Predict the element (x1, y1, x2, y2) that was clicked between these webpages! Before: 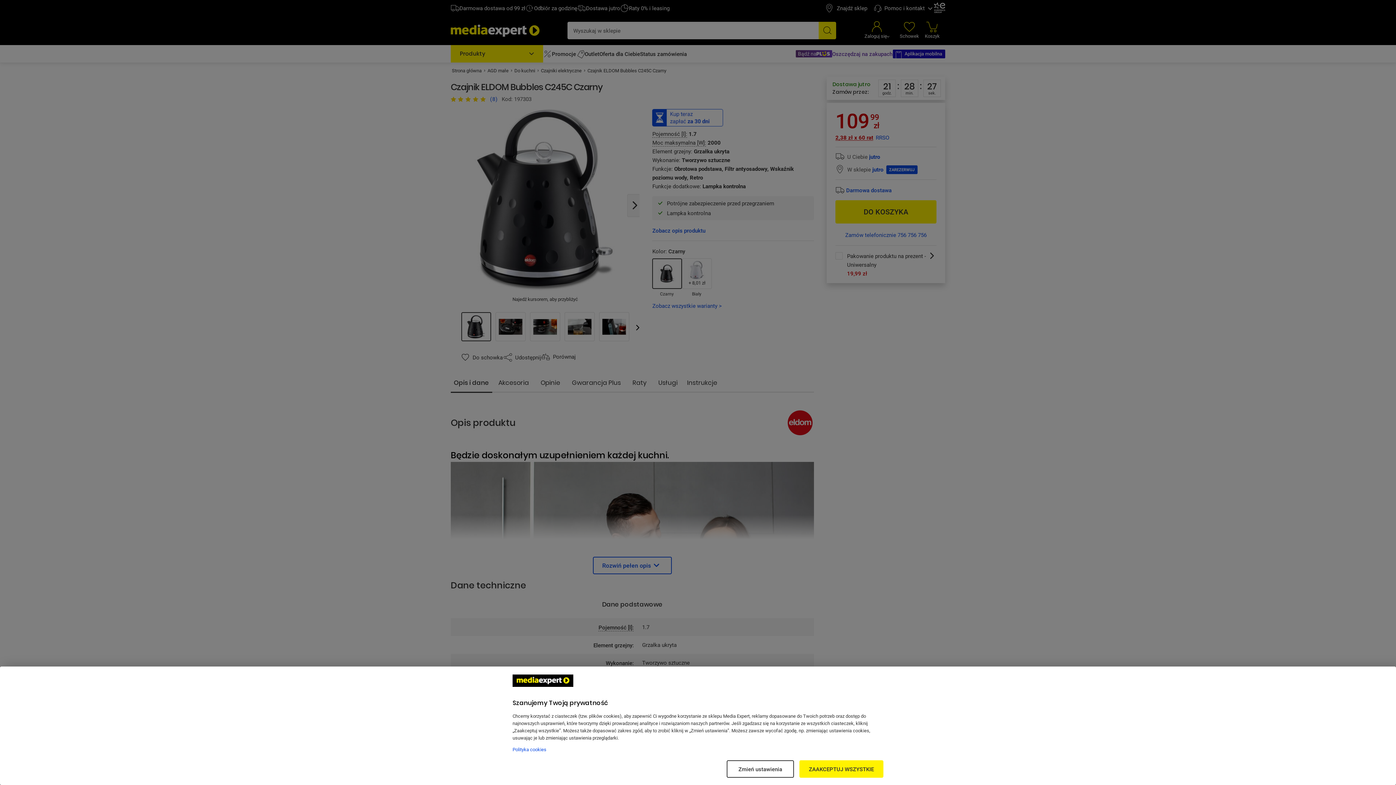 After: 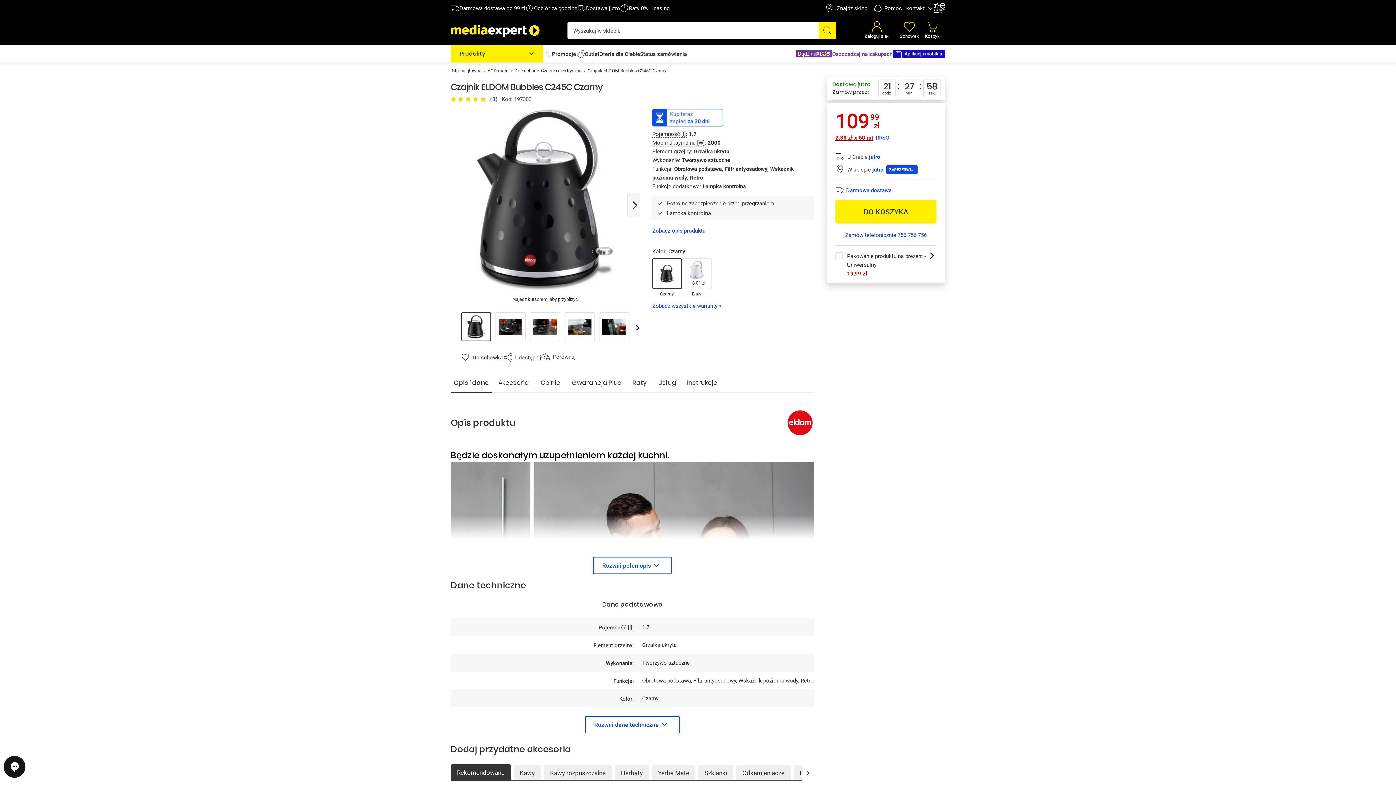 Action: bbox: (799, 760, 883, 778) label: ZAAKCEPTUJ WSZYSTKIE